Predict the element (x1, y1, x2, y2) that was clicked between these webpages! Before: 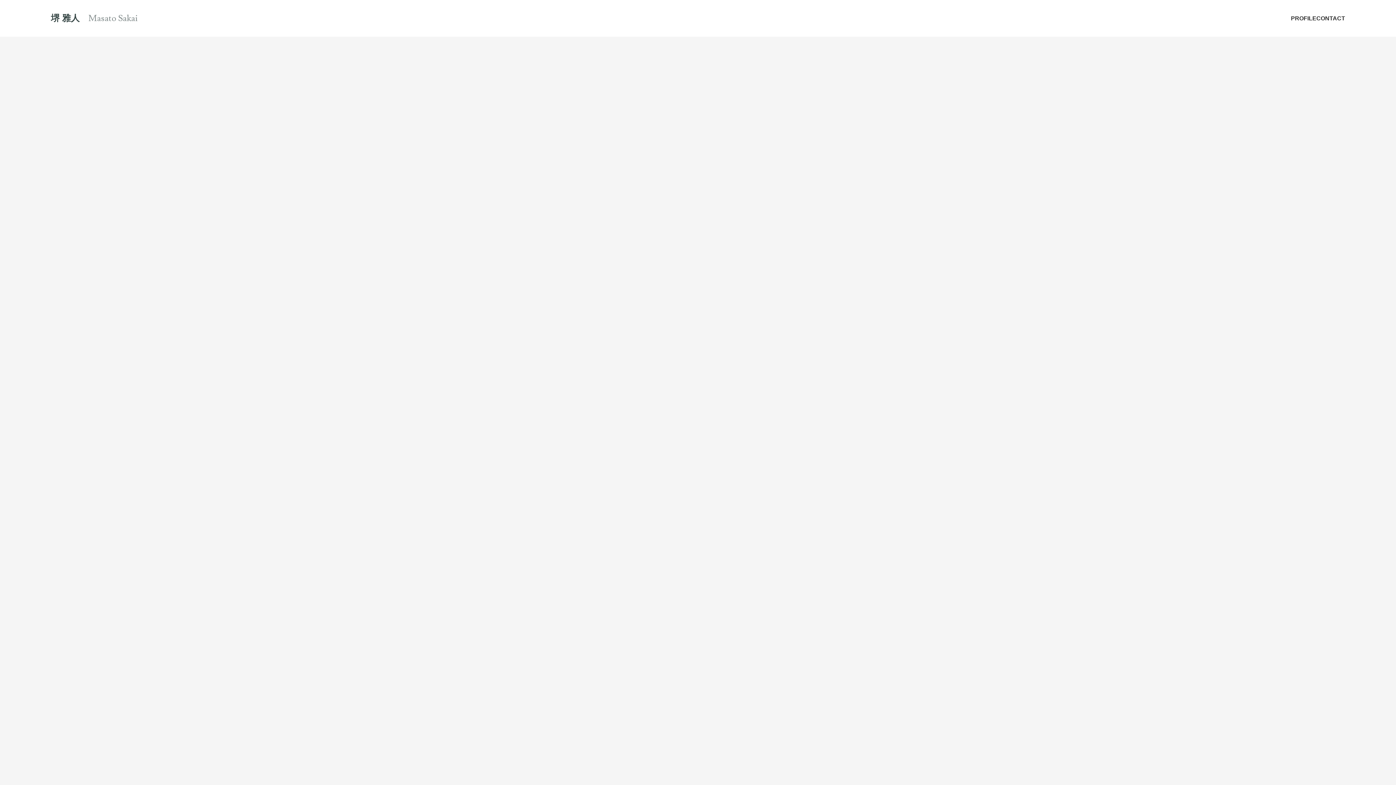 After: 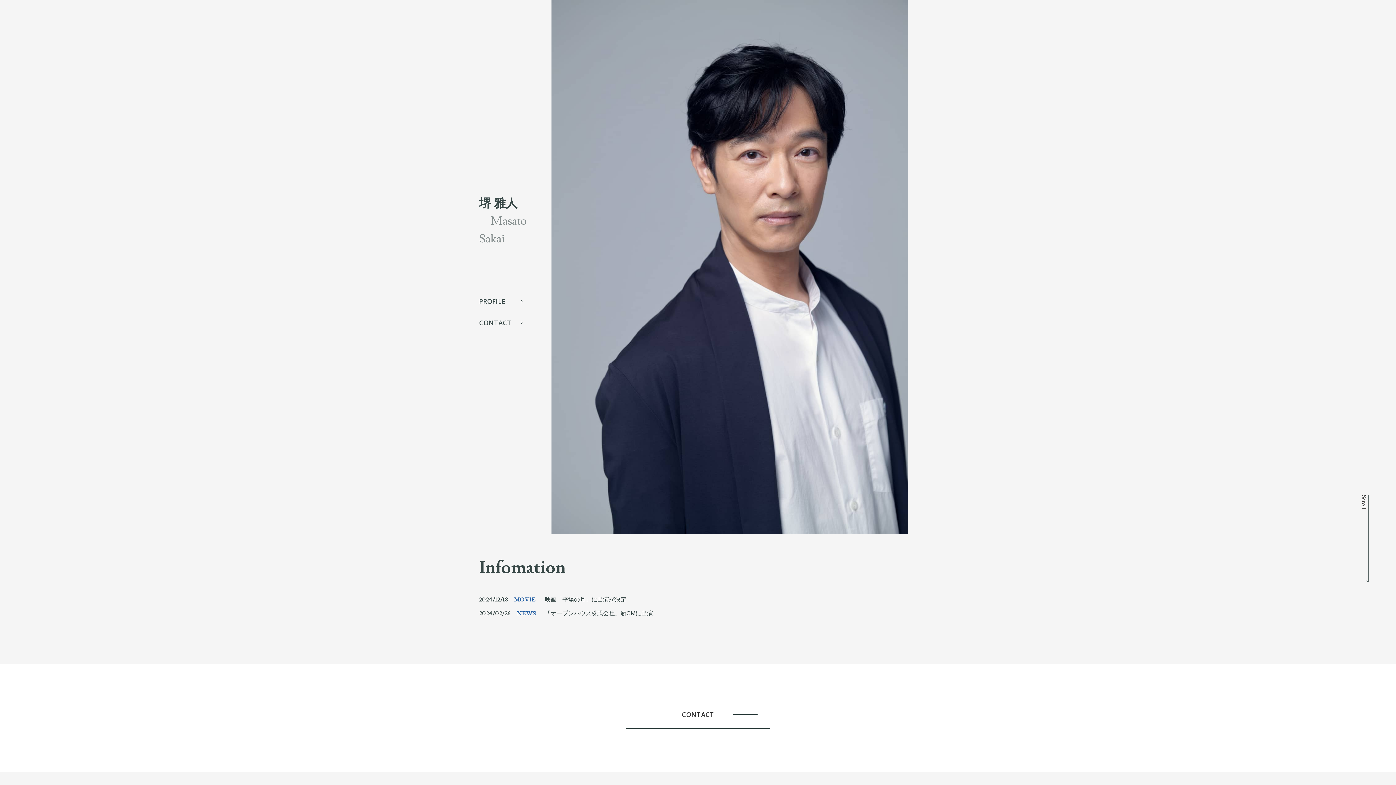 Action: bbox: (50, 11, 137, 25) label: 堺 雅人Masato Sakai